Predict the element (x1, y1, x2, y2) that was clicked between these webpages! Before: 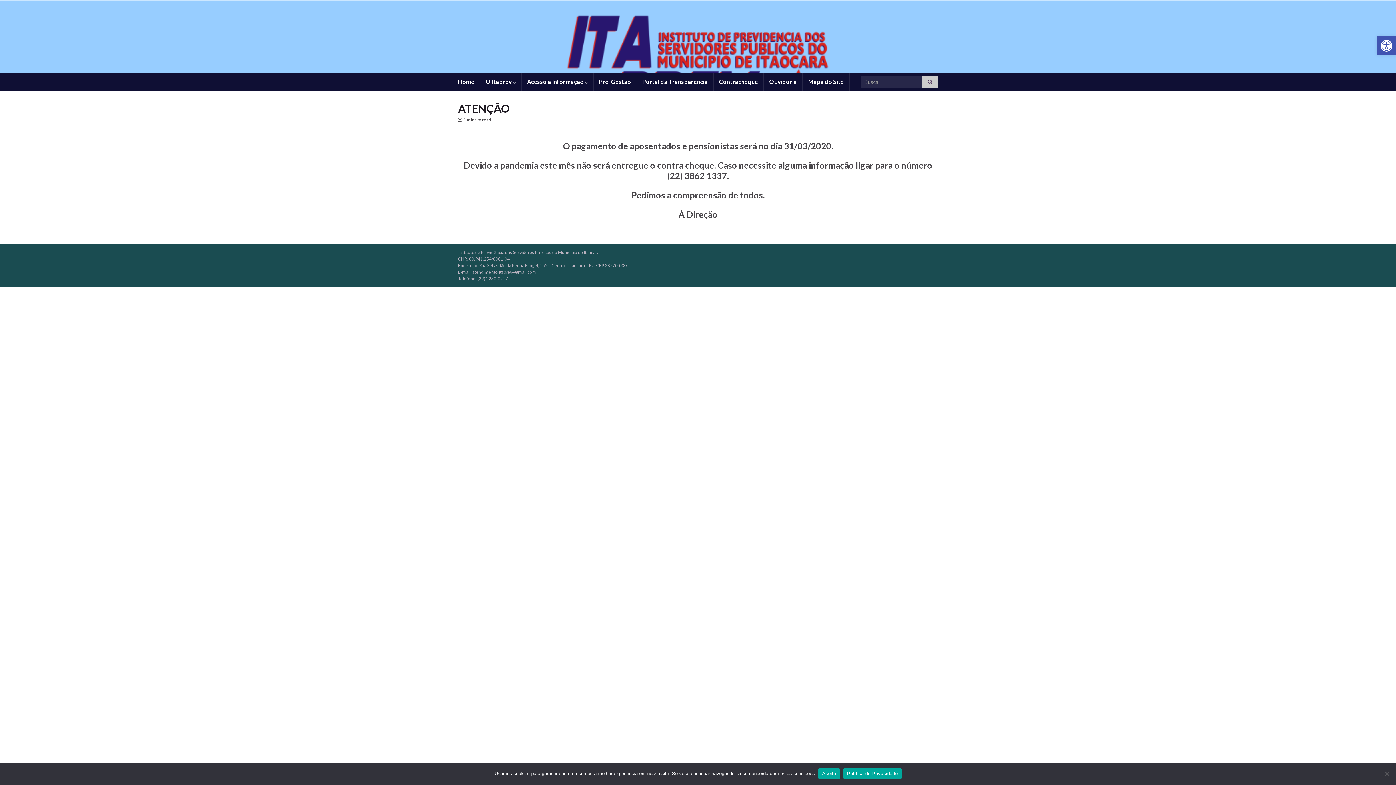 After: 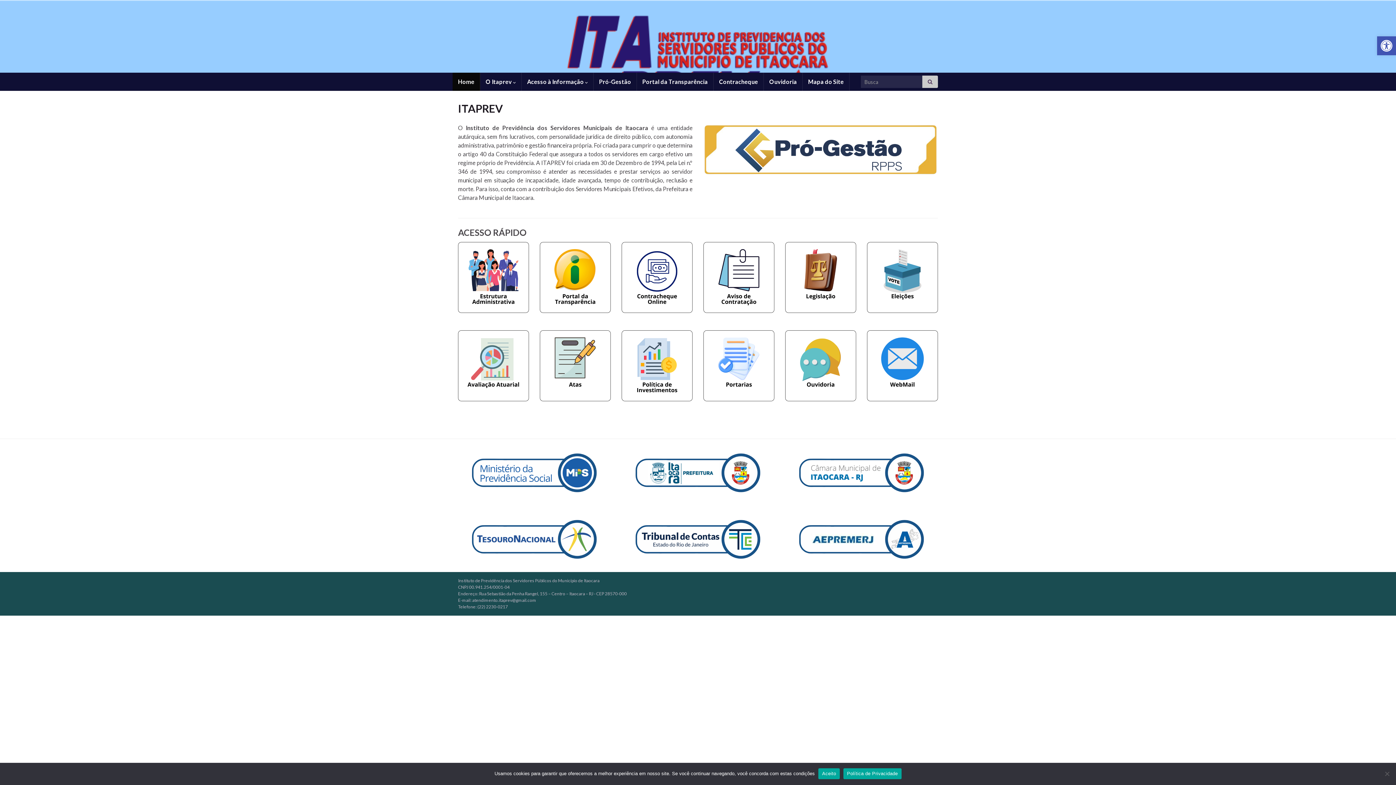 Action: label:   bbox: (0, 0, 1396, 72)